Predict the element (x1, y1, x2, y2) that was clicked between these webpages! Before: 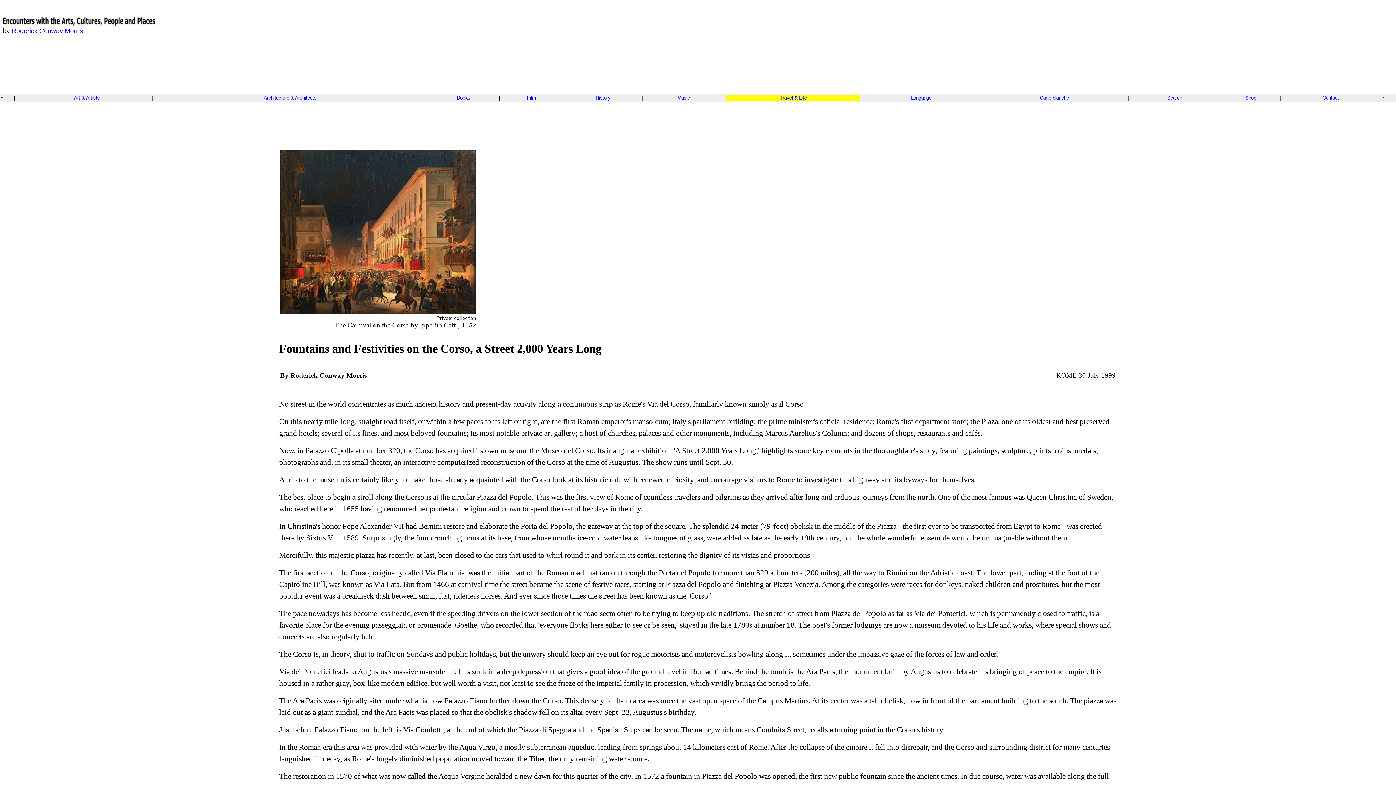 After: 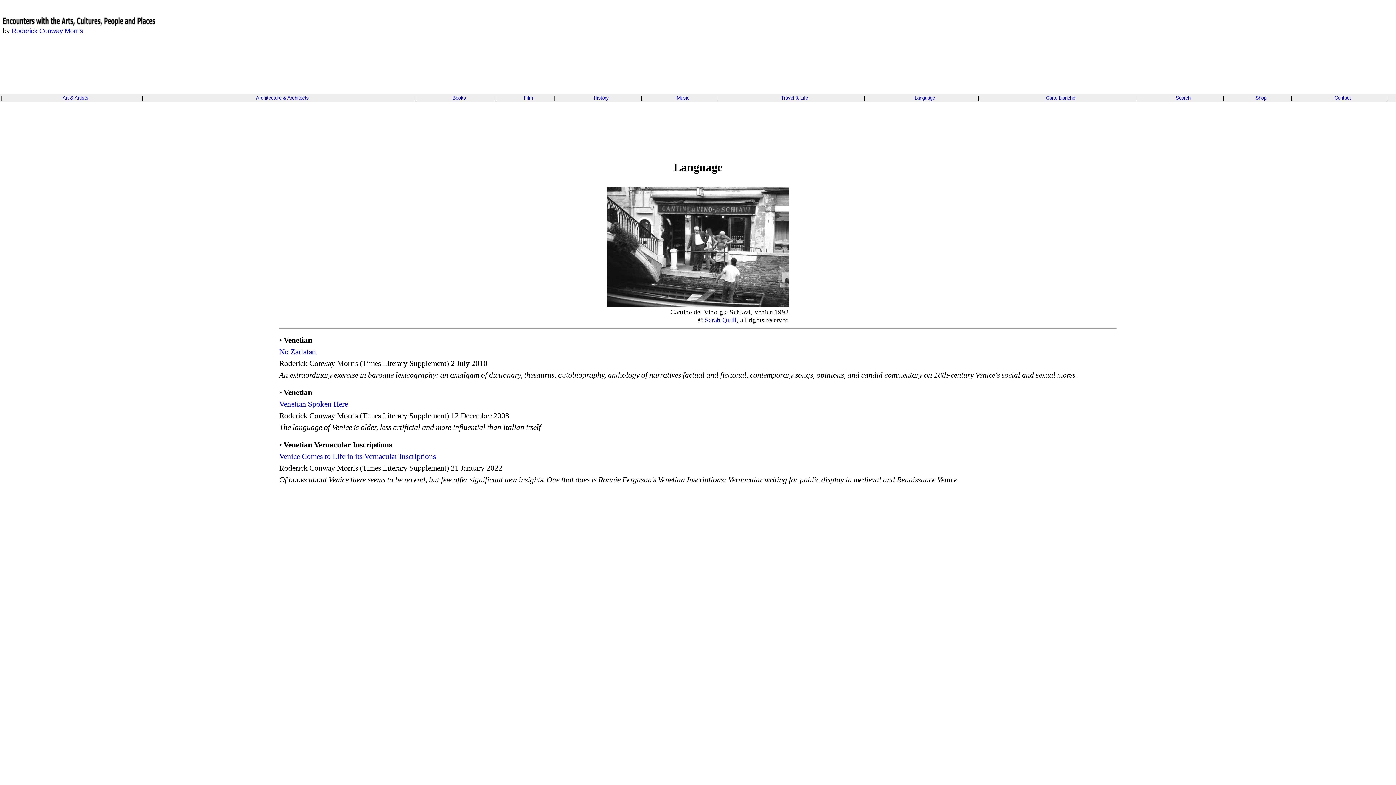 Action: label: Language bbox: (911, 95, 931, 100)